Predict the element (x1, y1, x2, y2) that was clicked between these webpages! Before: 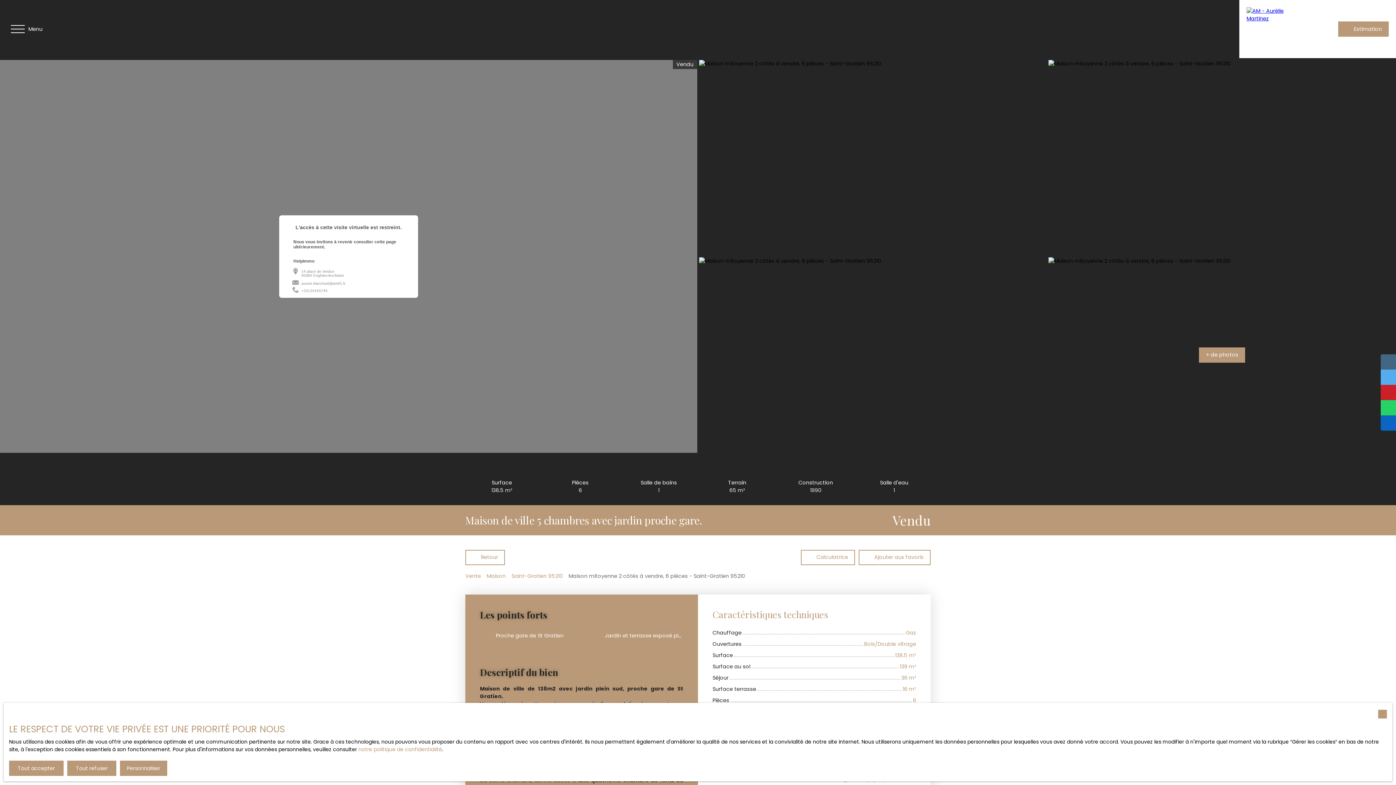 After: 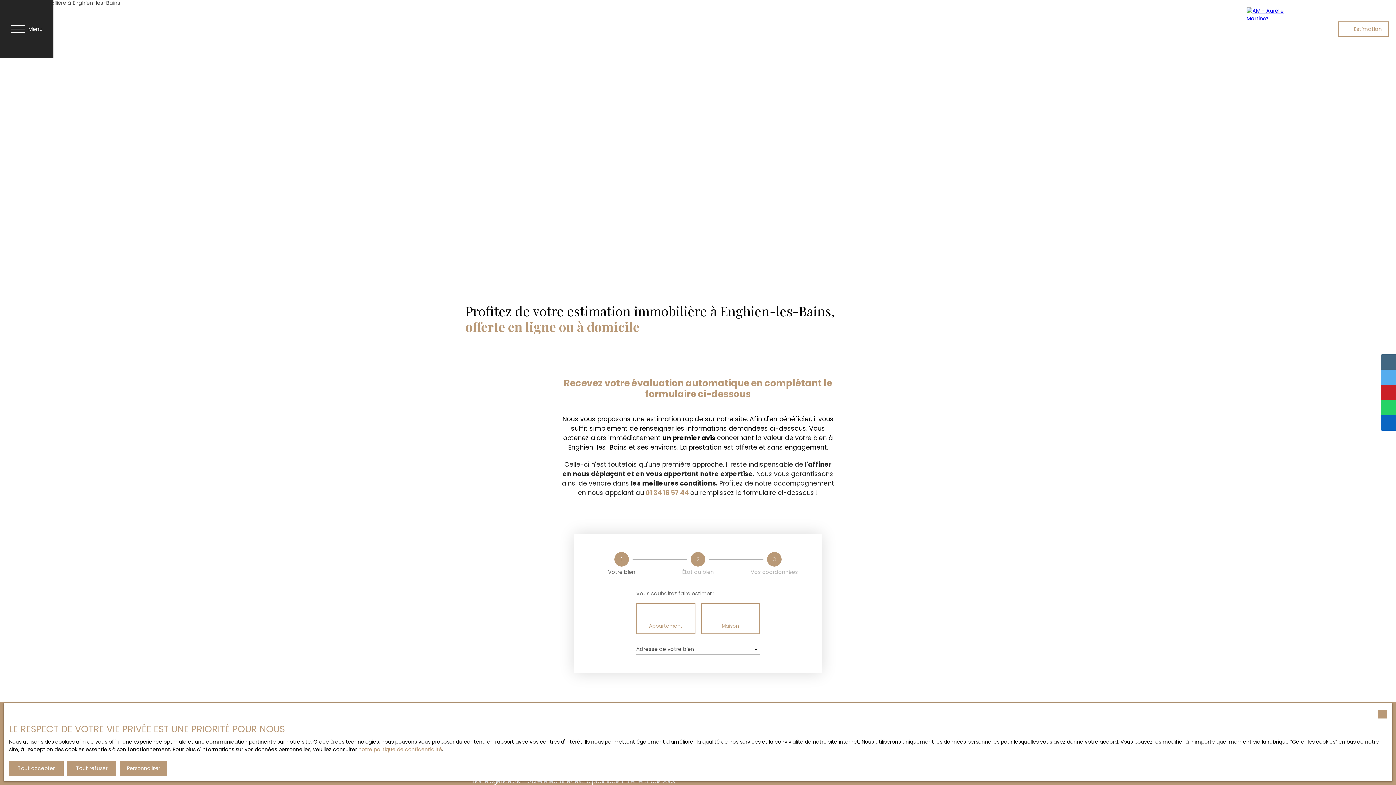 Action: bbox: (1338, 21, 1389, 36) label: Estimation